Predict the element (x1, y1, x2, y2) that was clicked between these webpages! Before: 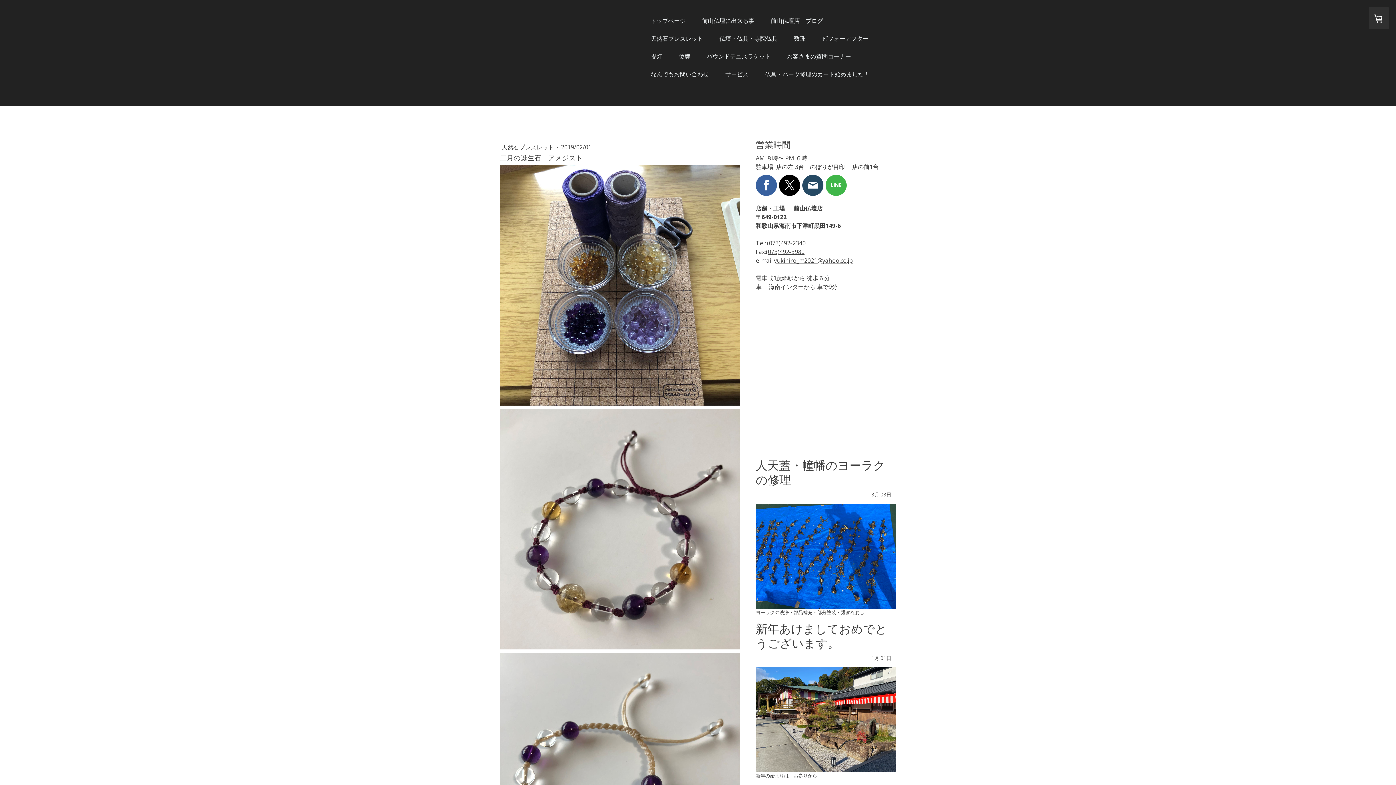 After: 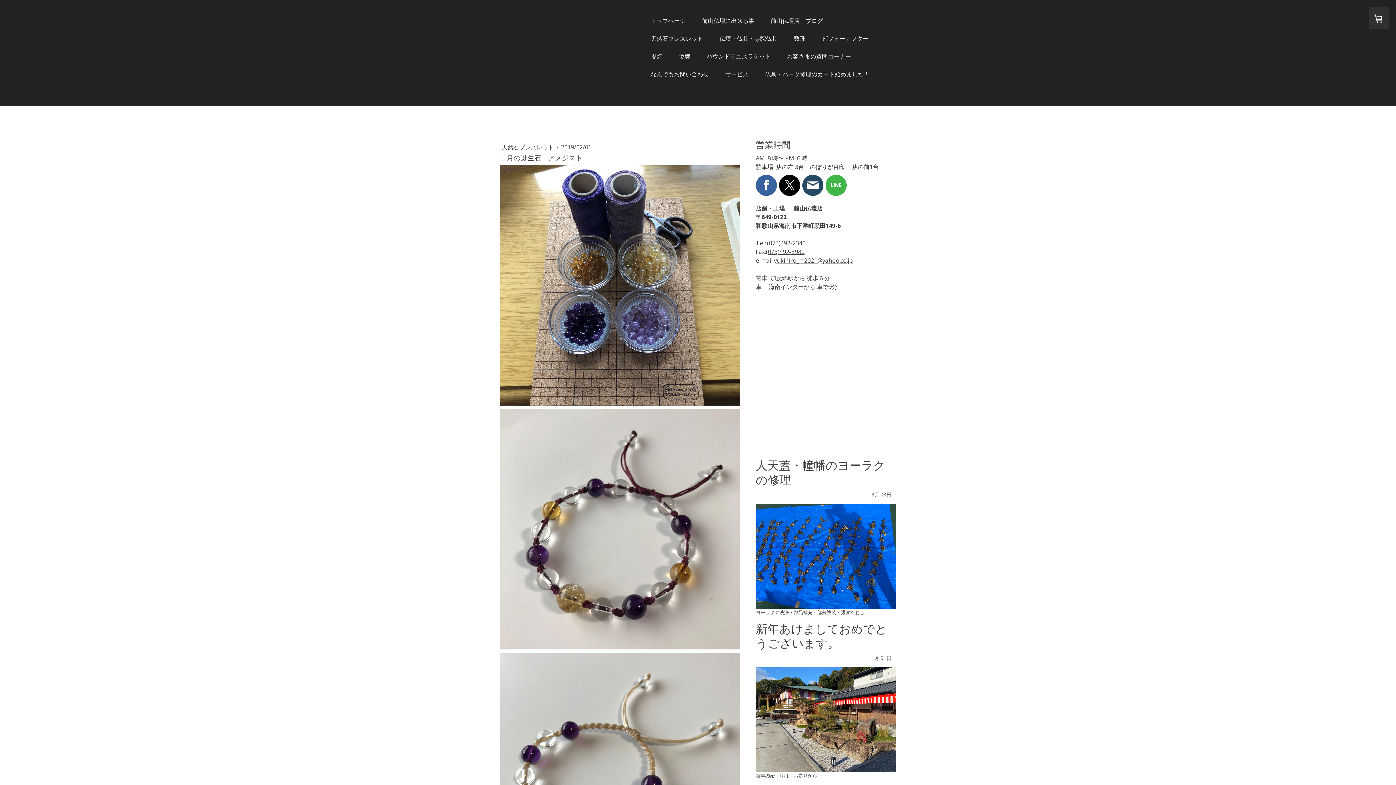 Action: bbox: (802, 174, 823, 196)